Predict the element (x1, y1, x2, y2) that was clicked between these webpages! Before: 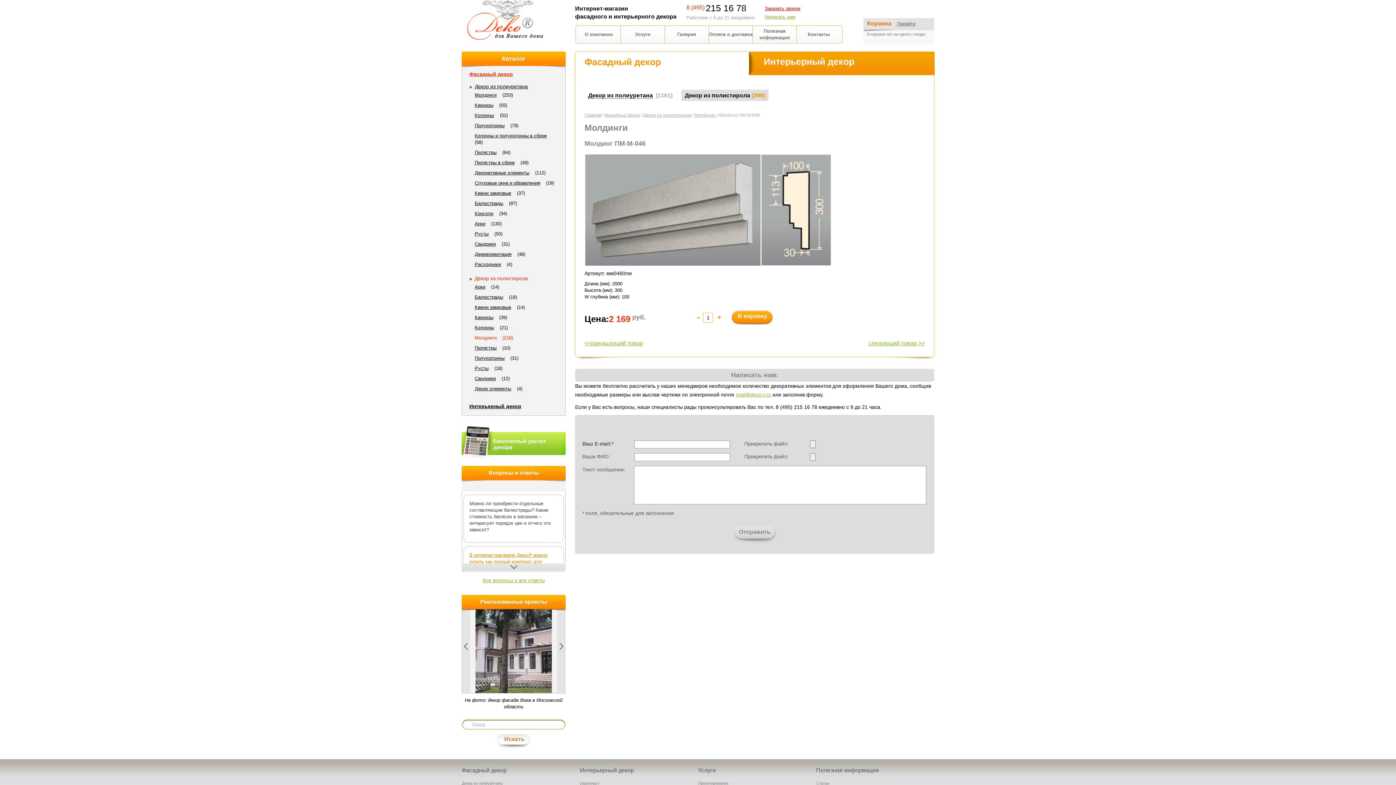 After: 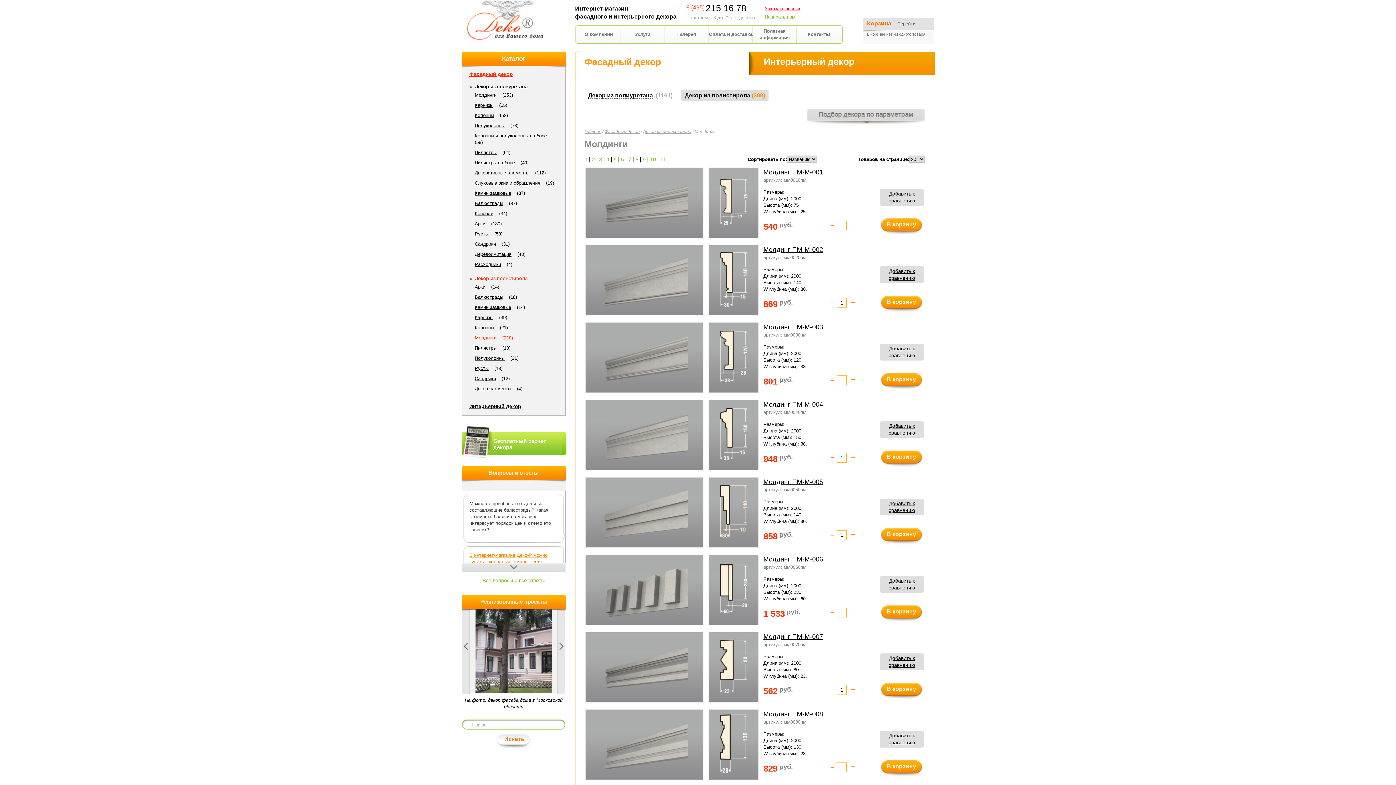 Action: bbox: (694, 112, 716, 117) label: Молдинги